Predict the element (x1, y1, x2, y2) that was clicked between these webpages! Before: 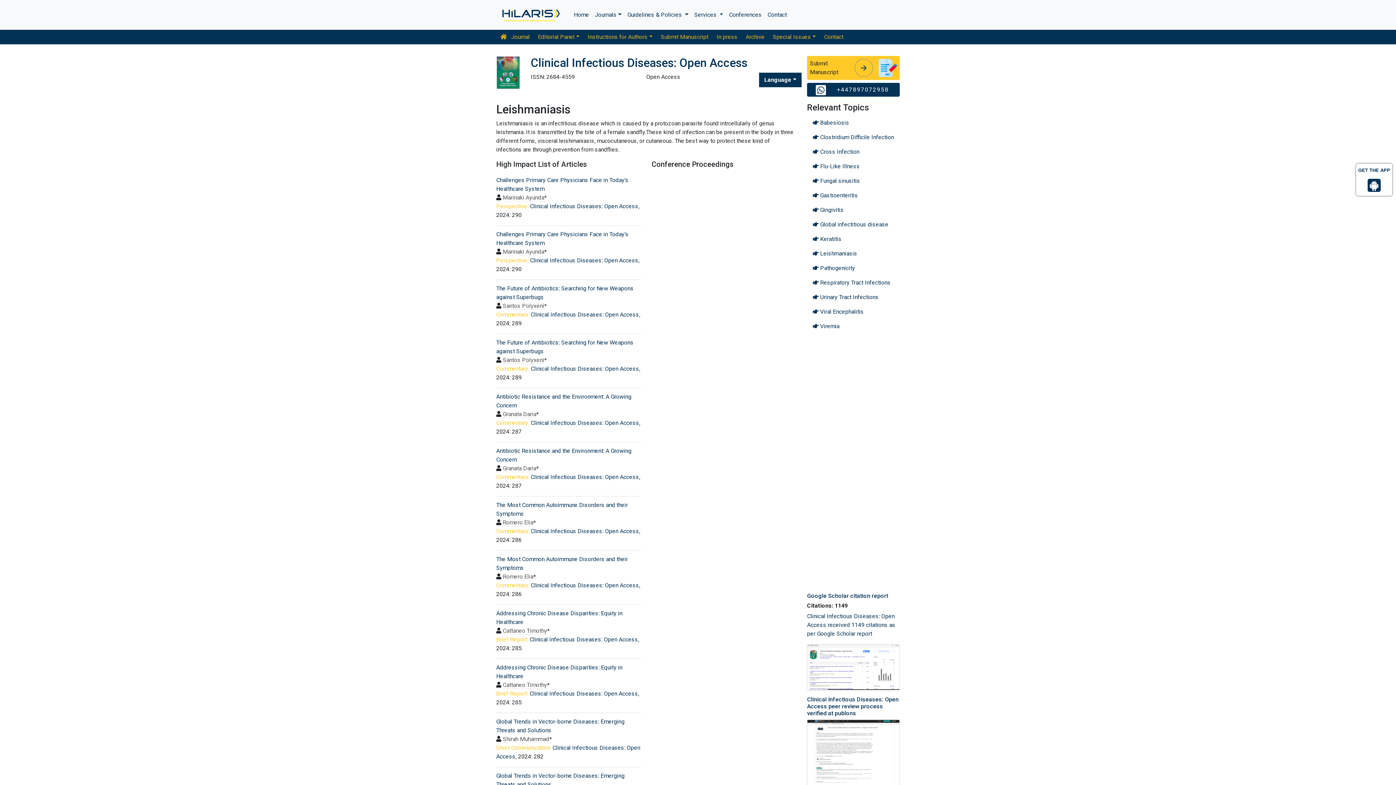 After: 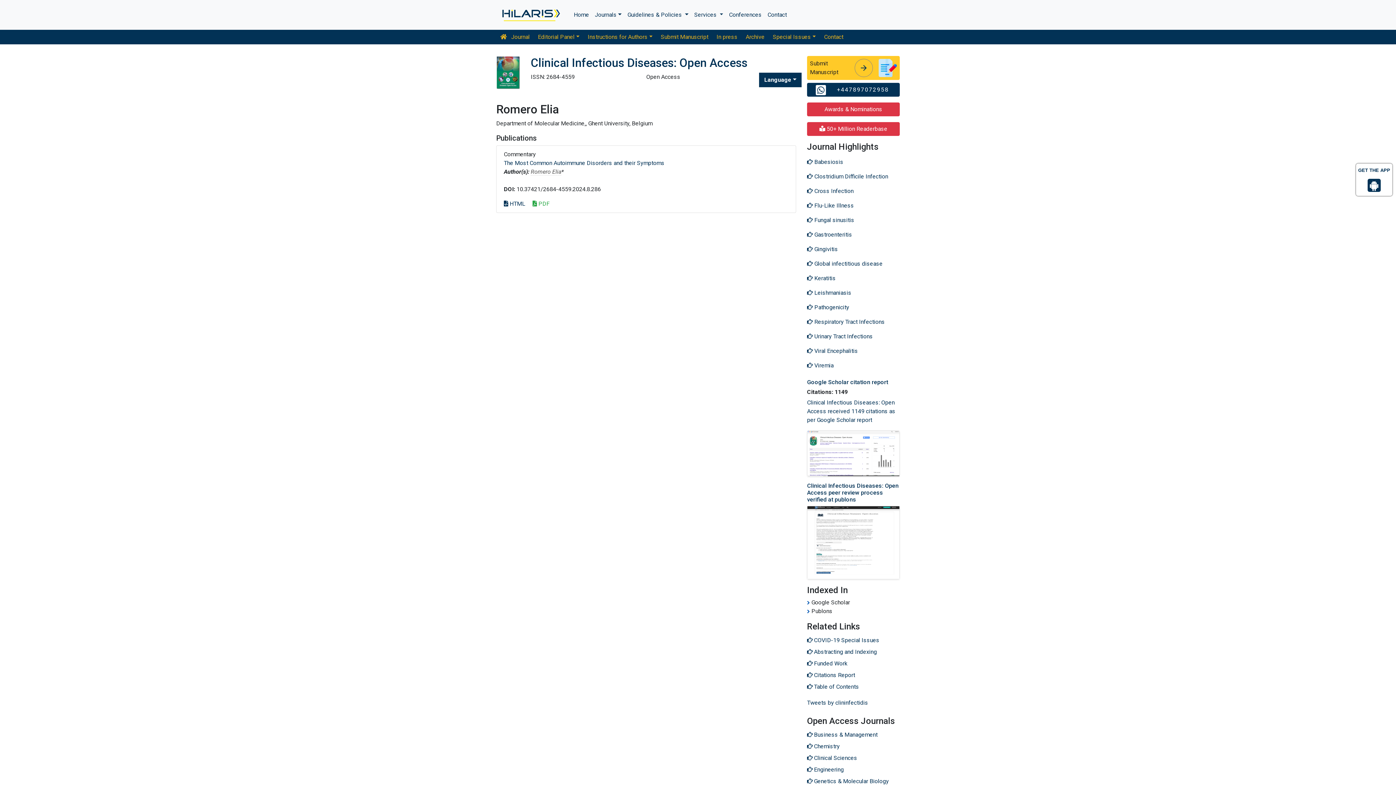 Action: bbox: (502, 519, 533, 526) label: Romero Elia